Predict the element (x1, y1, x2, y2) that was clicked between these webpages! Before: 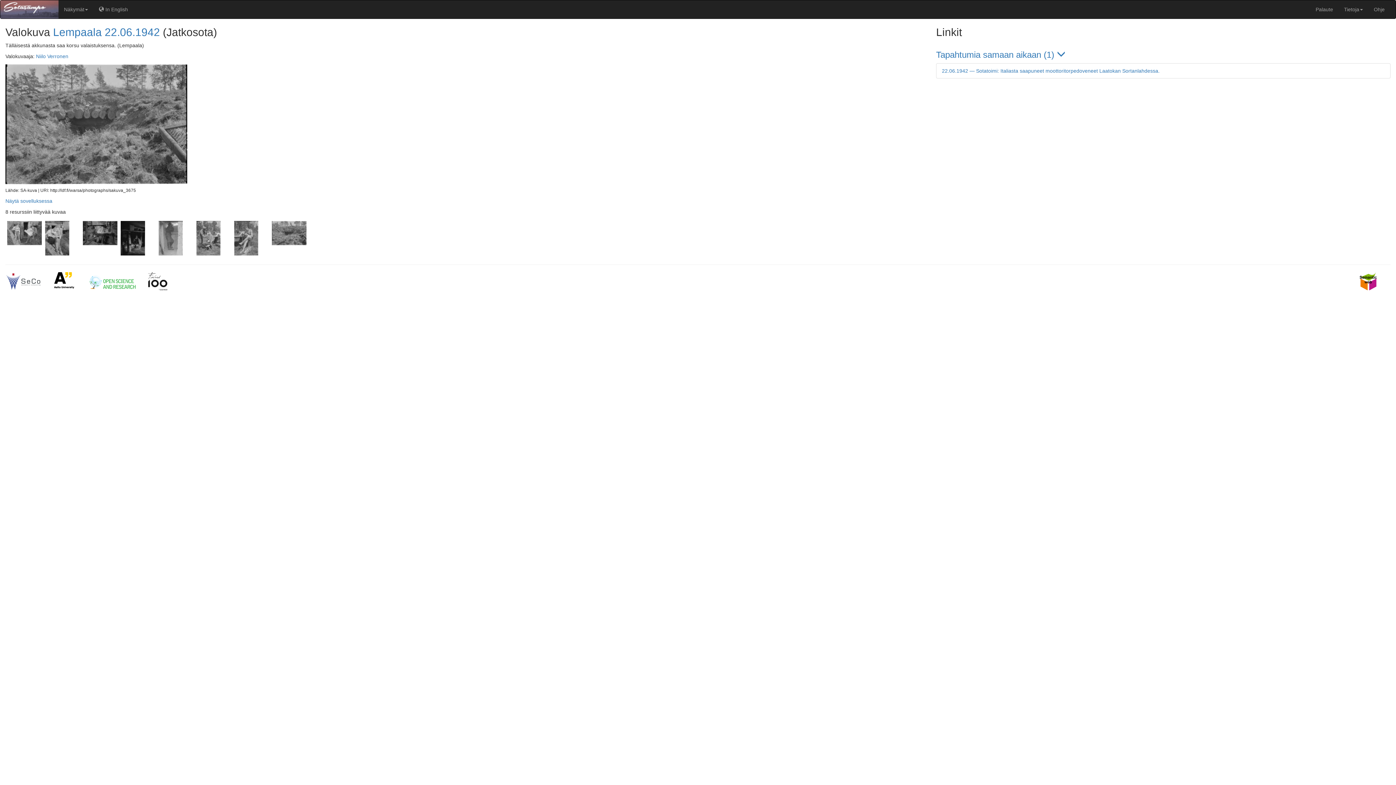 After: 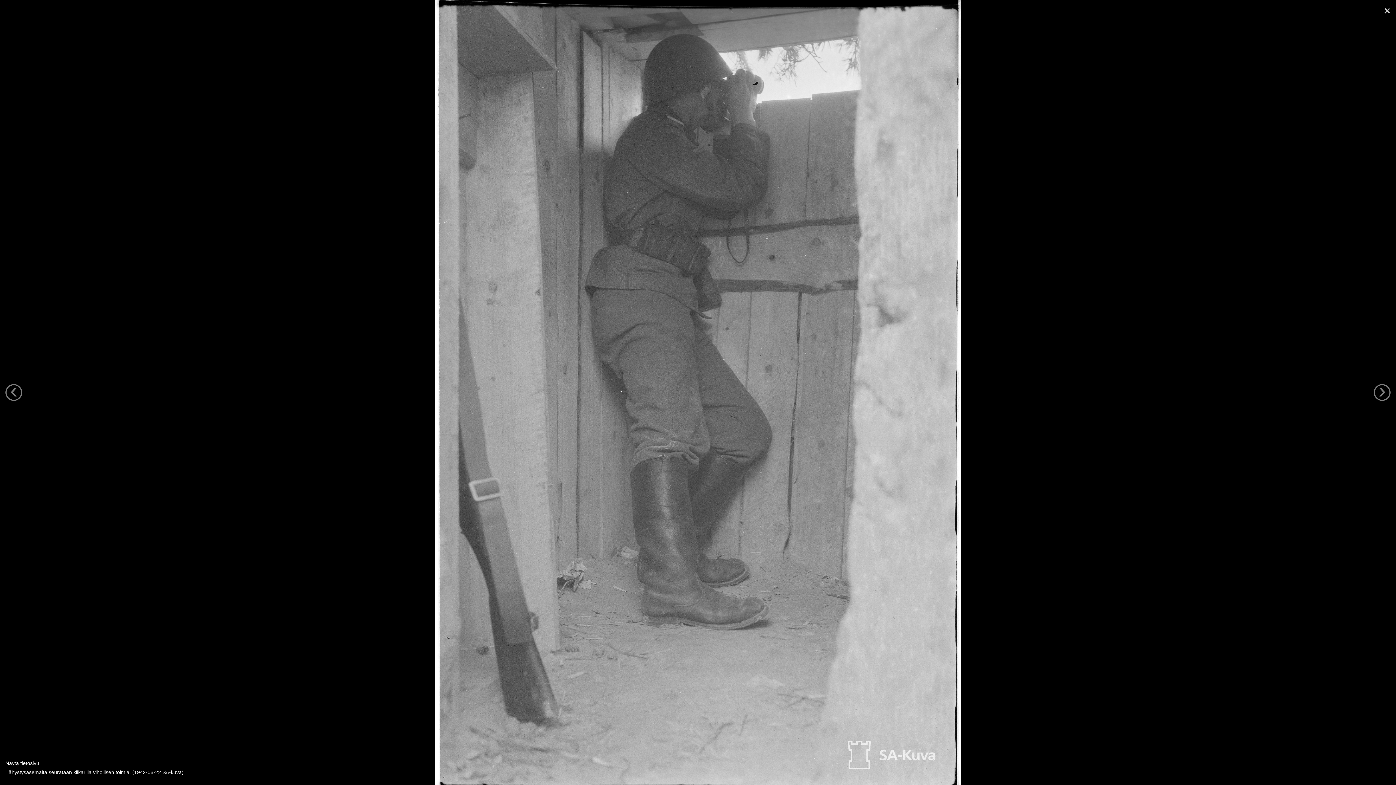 Action: label:   bbox: (156, 135, 194, 141)